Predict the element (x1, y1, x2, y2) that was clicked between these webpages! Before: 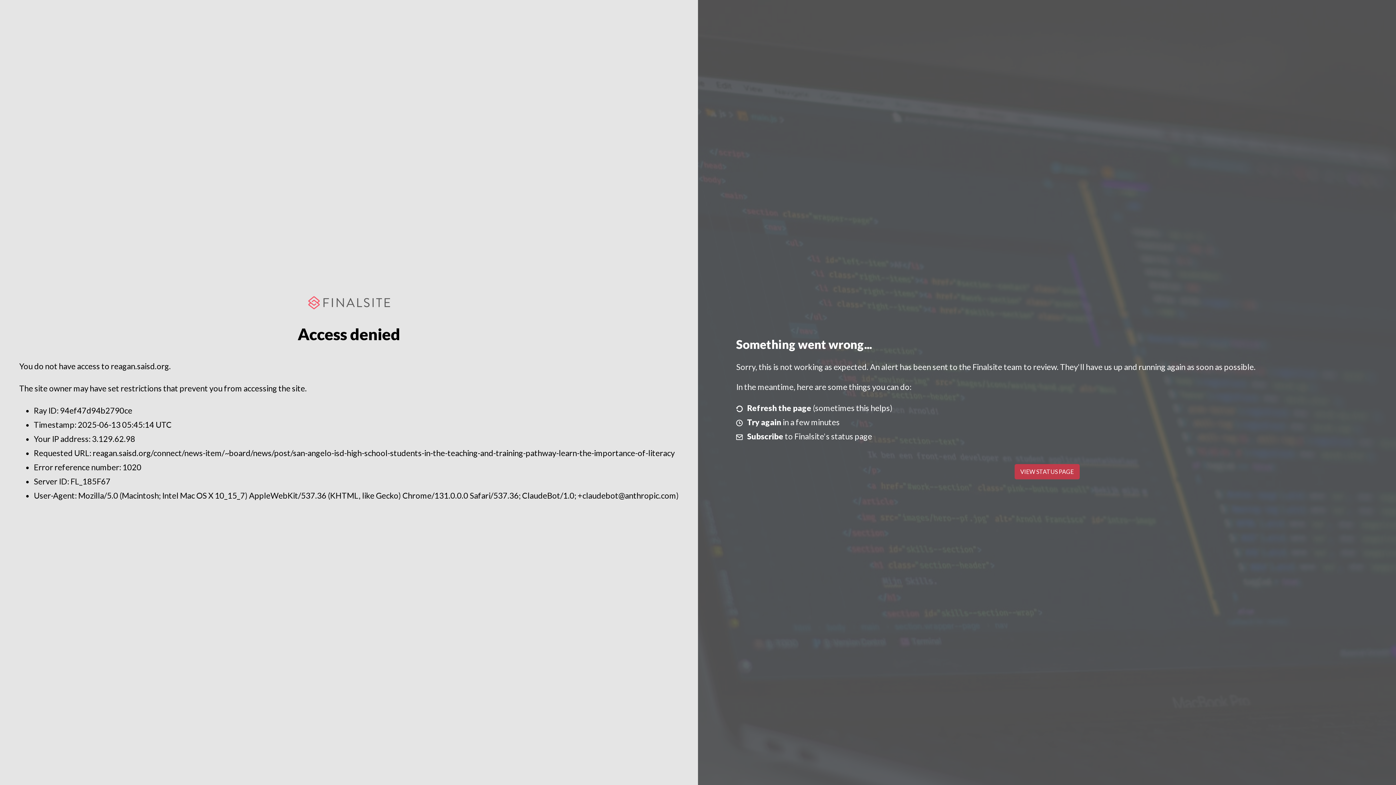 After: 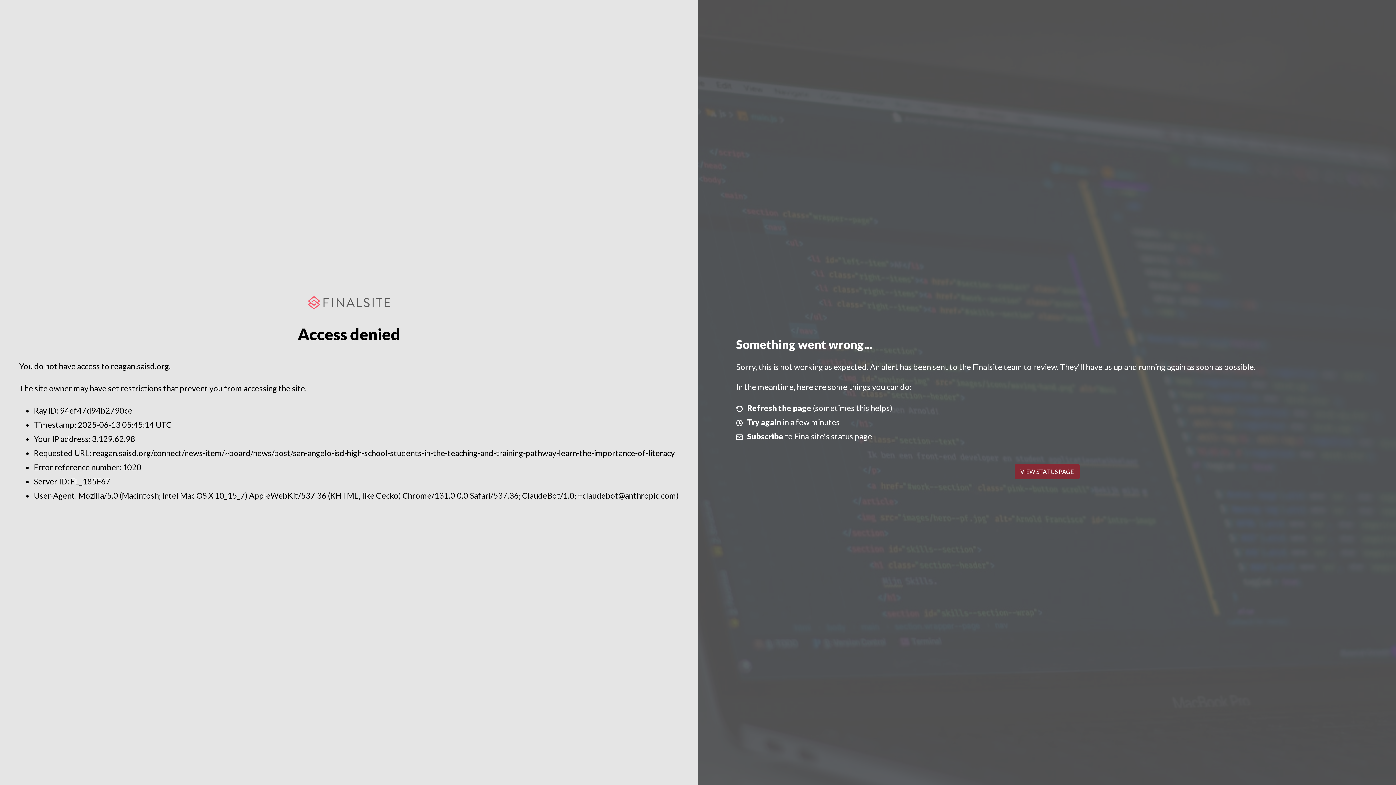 Action: bbox: (1014, 464, 1079, 479) label: VIEW STATUS PAGE